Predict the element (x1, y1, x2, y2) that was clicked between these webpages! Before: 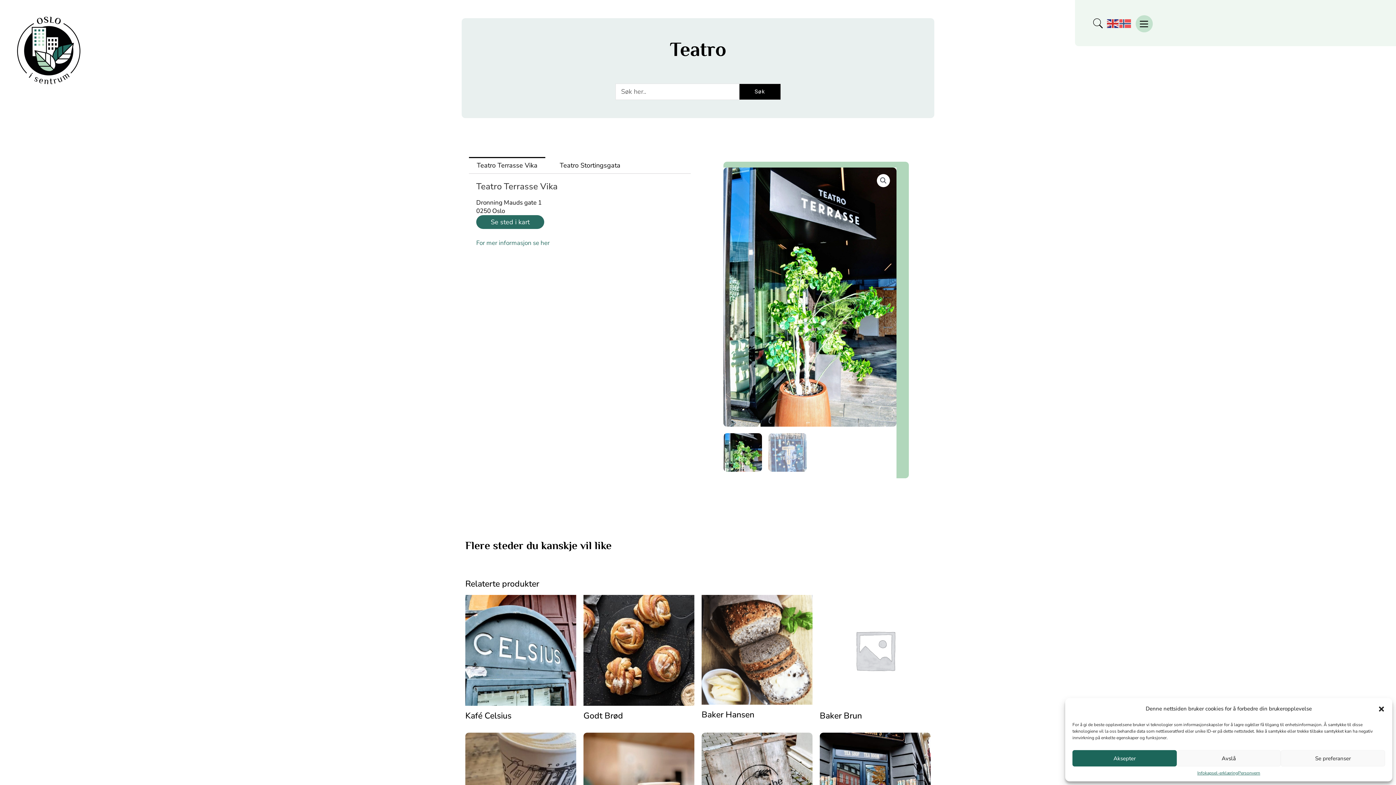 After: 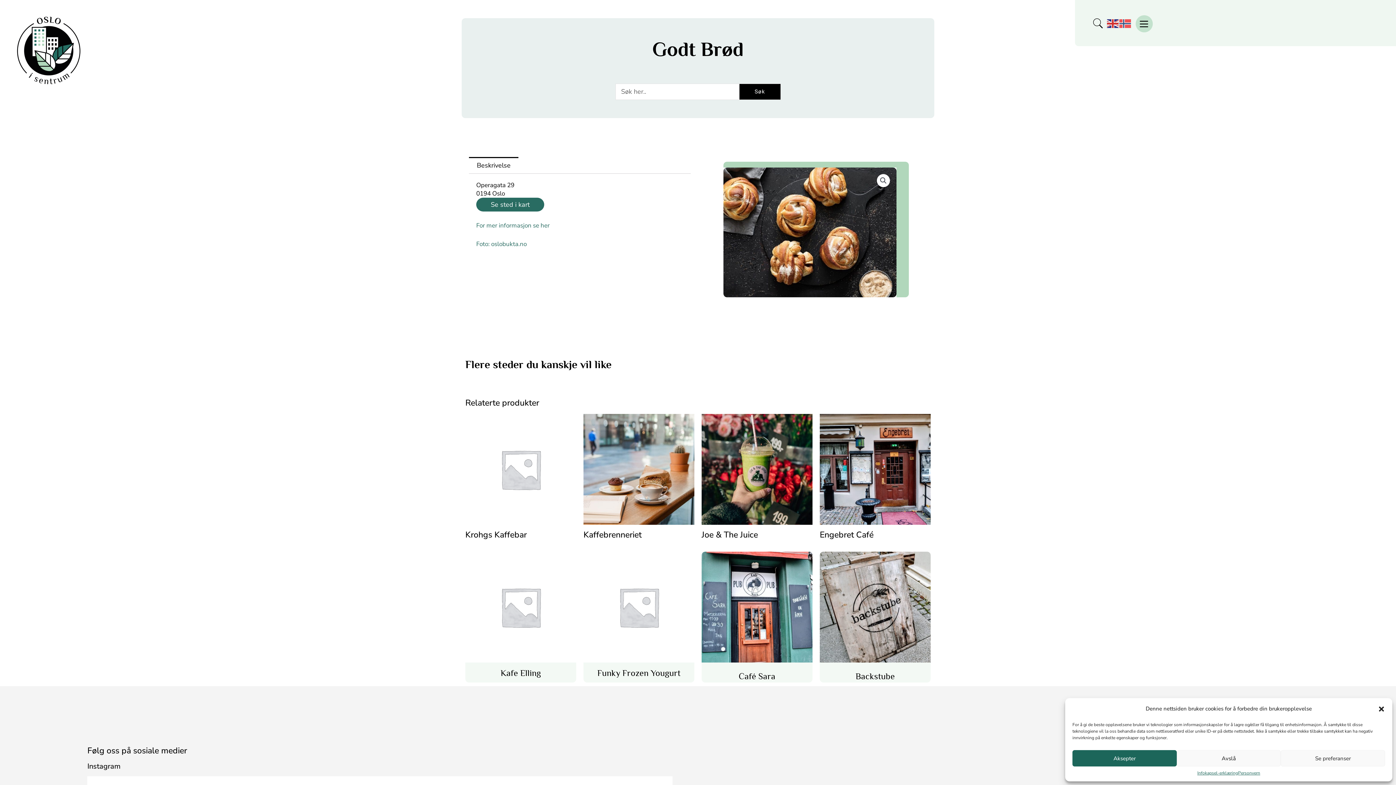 Action: label: Godt Brød bbox: (583, 711, 694, 725)